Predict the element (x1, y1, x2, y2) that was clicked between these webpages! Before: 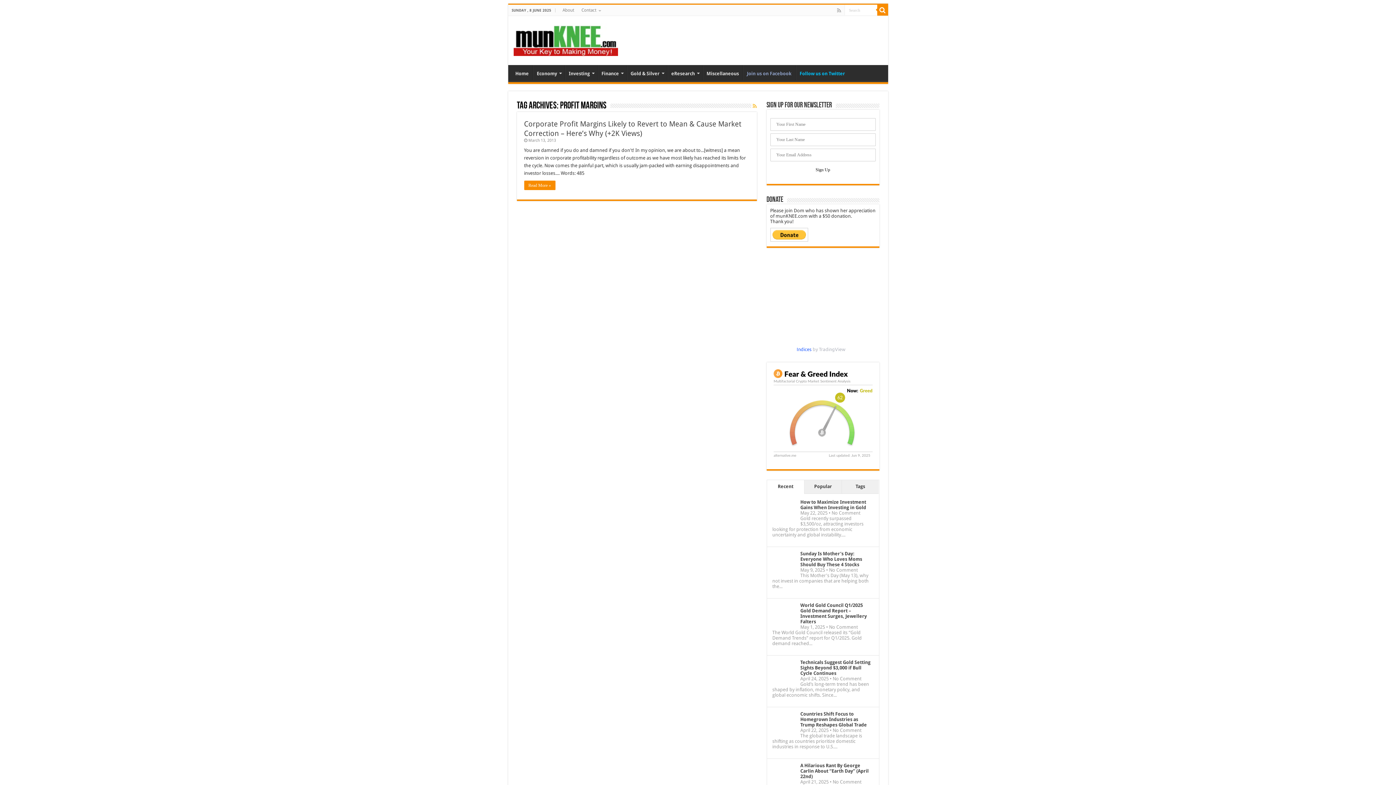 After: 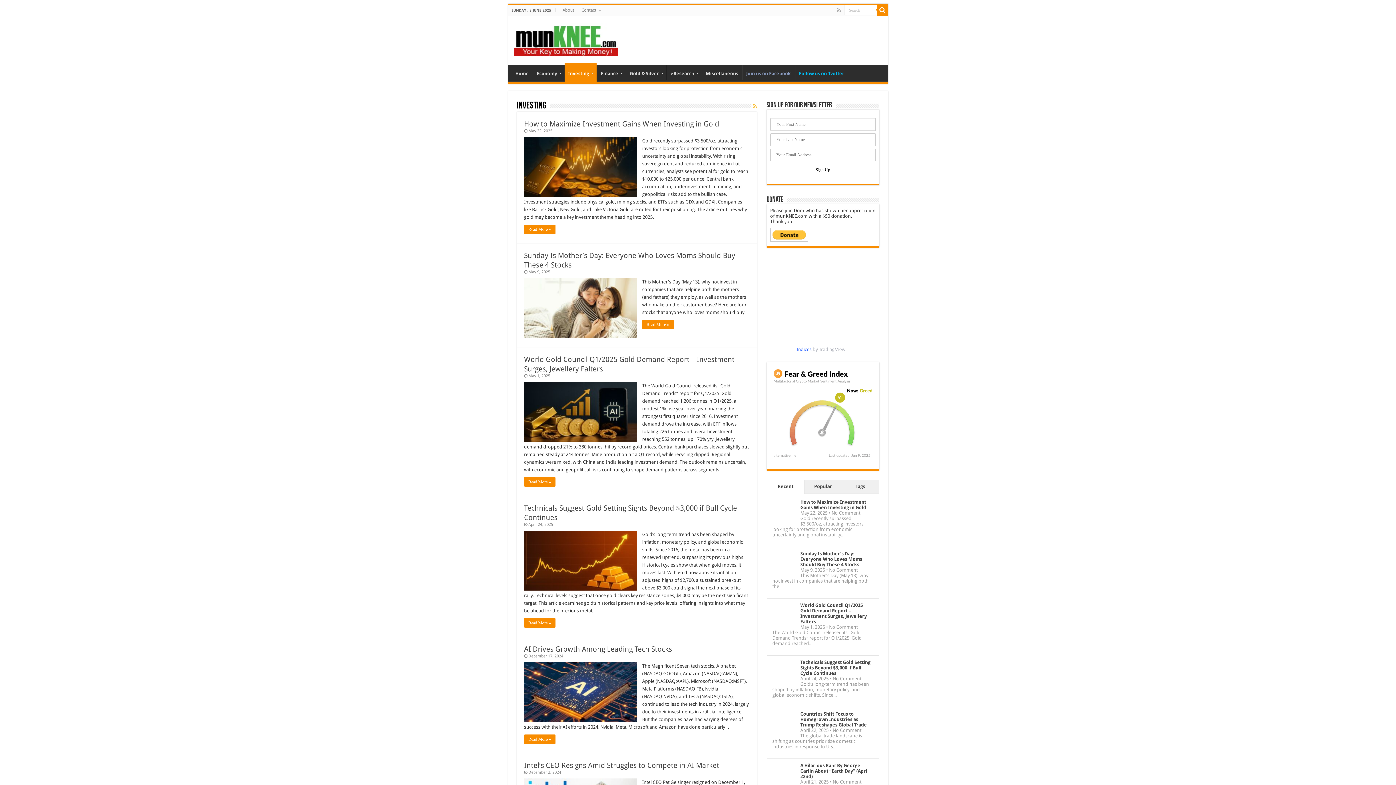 Action: bbox: (564, 65, 597, 80) label: Investing